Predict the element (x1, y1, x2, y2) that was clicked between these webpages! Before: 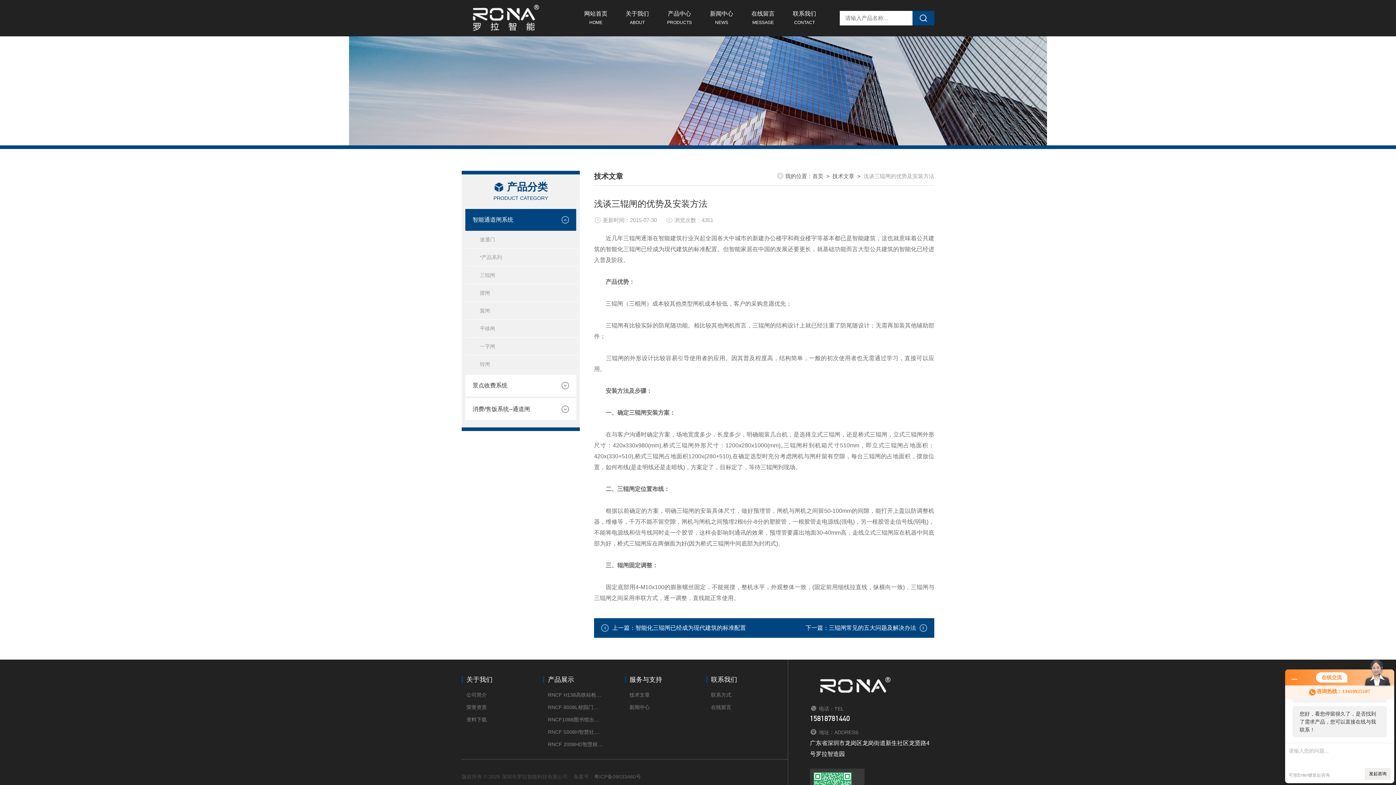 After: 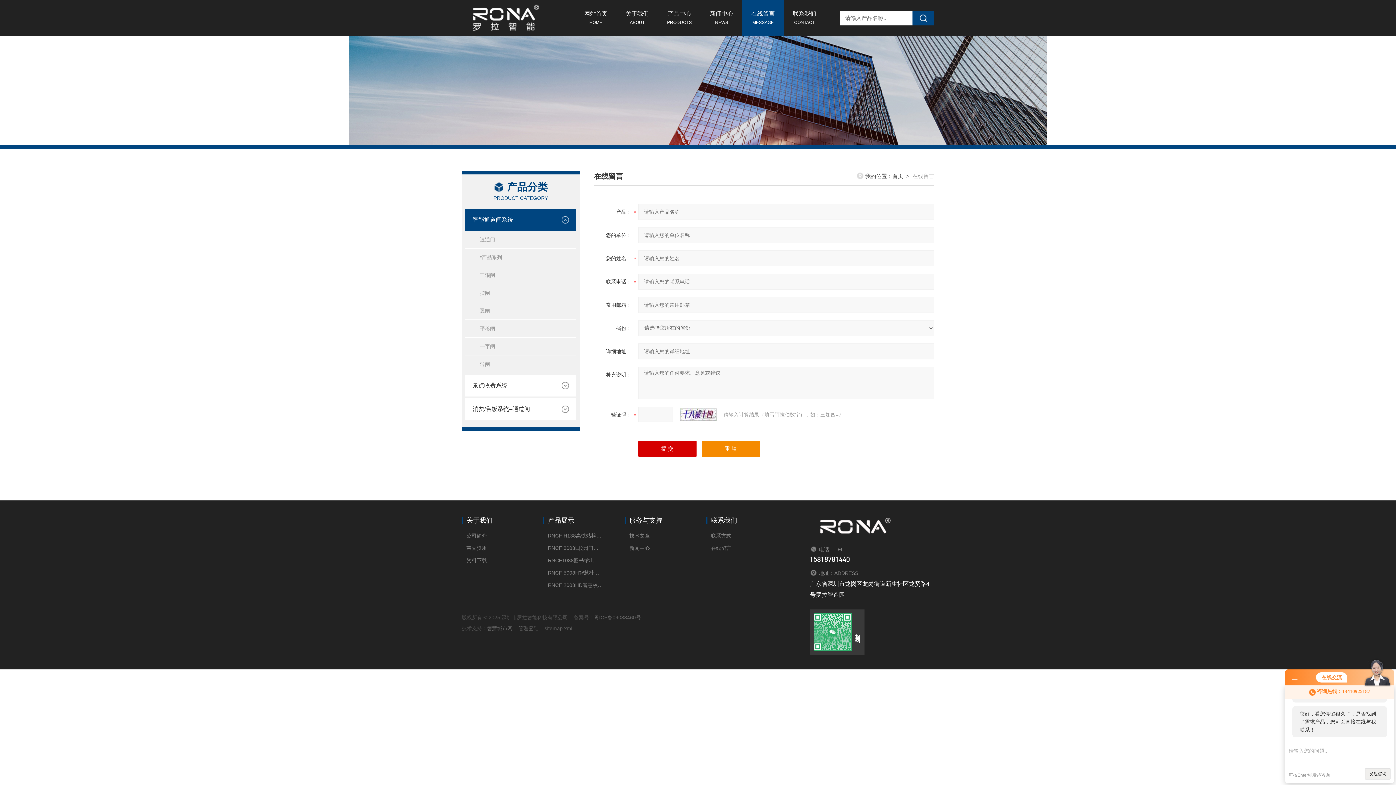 Action: bbox: (706, 701, 766, 713) label: 在线留言